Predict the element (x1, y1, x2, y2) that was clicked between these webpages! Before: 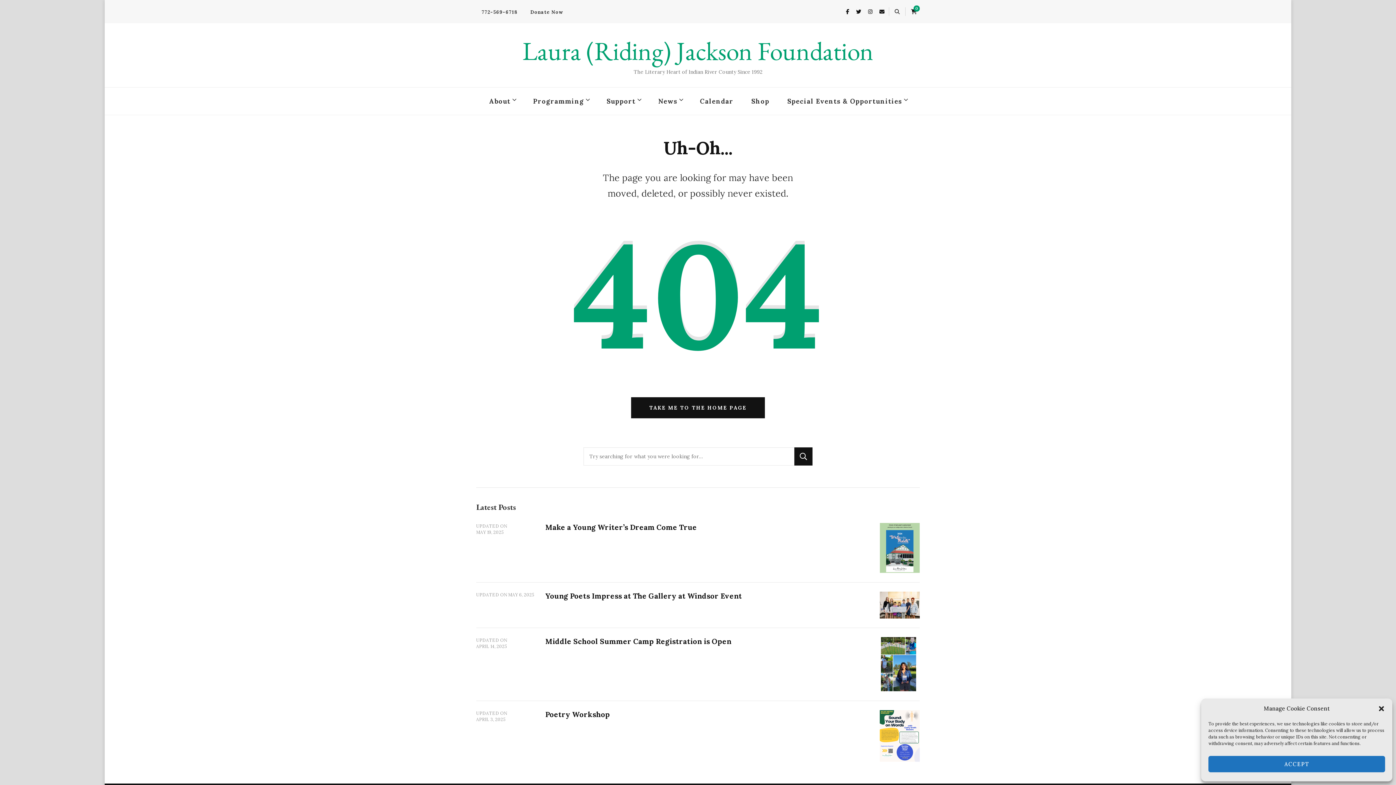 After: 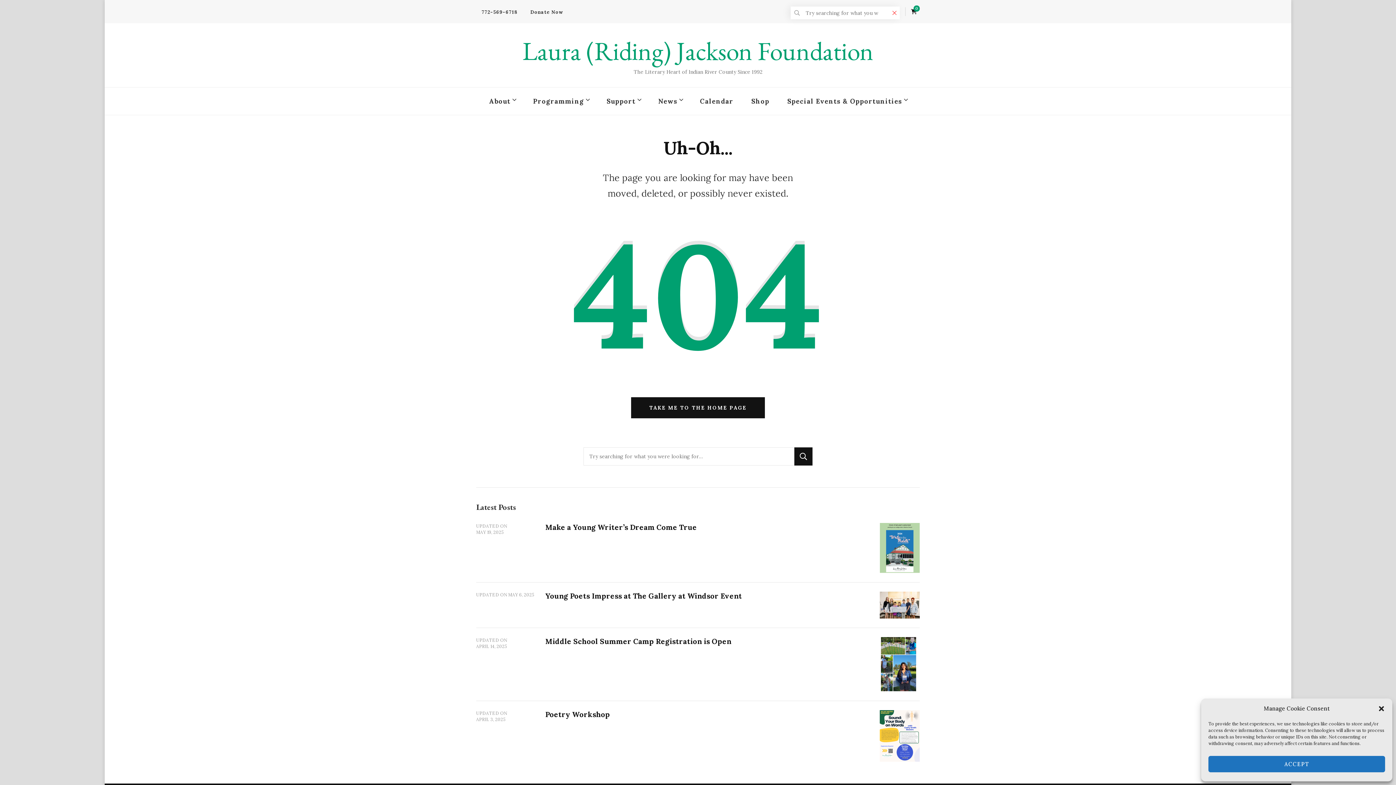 Action: bbox: (895, 7, 900, 16)